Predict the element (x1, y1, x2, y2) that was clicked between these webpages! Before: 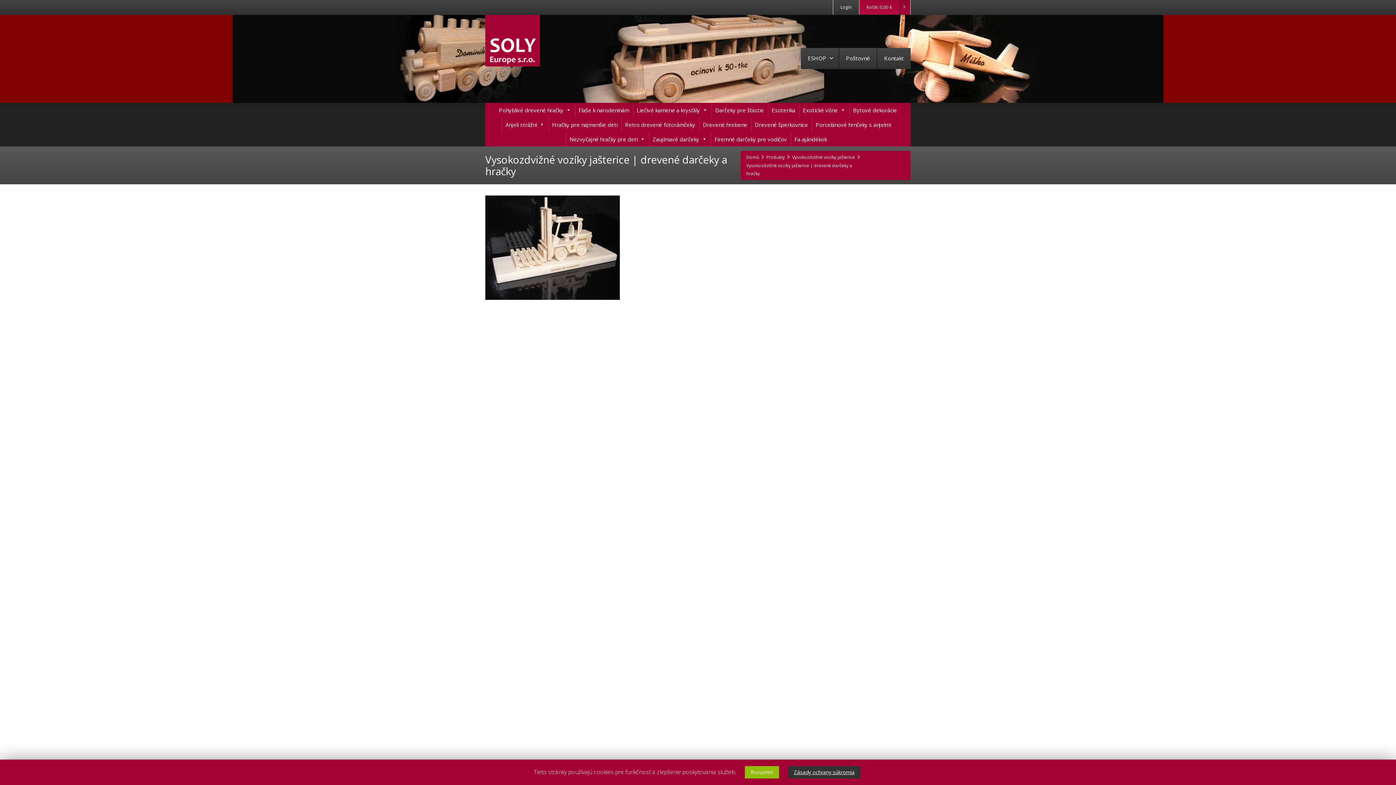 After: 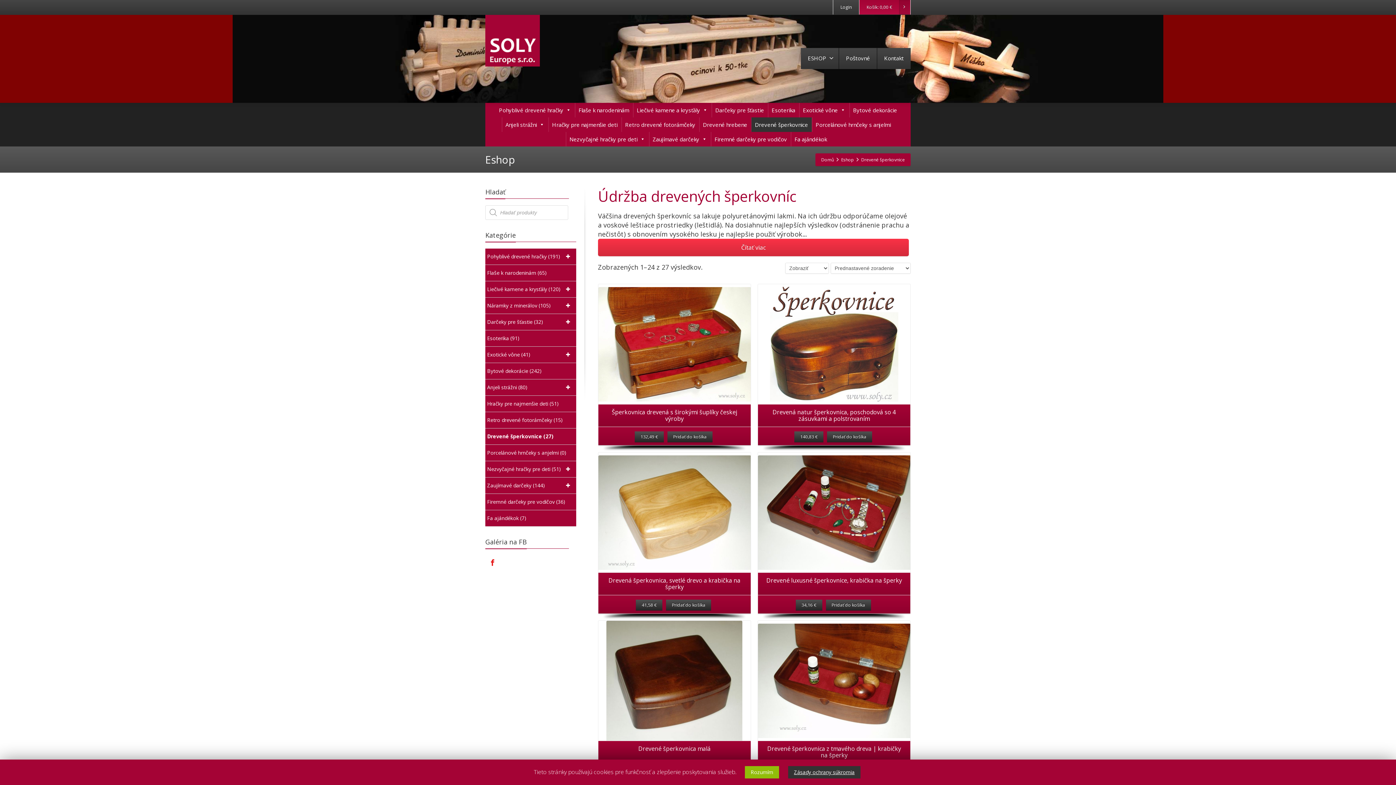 Action: label: Drevené šperkovnice bbox: (751, 117, 811, 132)